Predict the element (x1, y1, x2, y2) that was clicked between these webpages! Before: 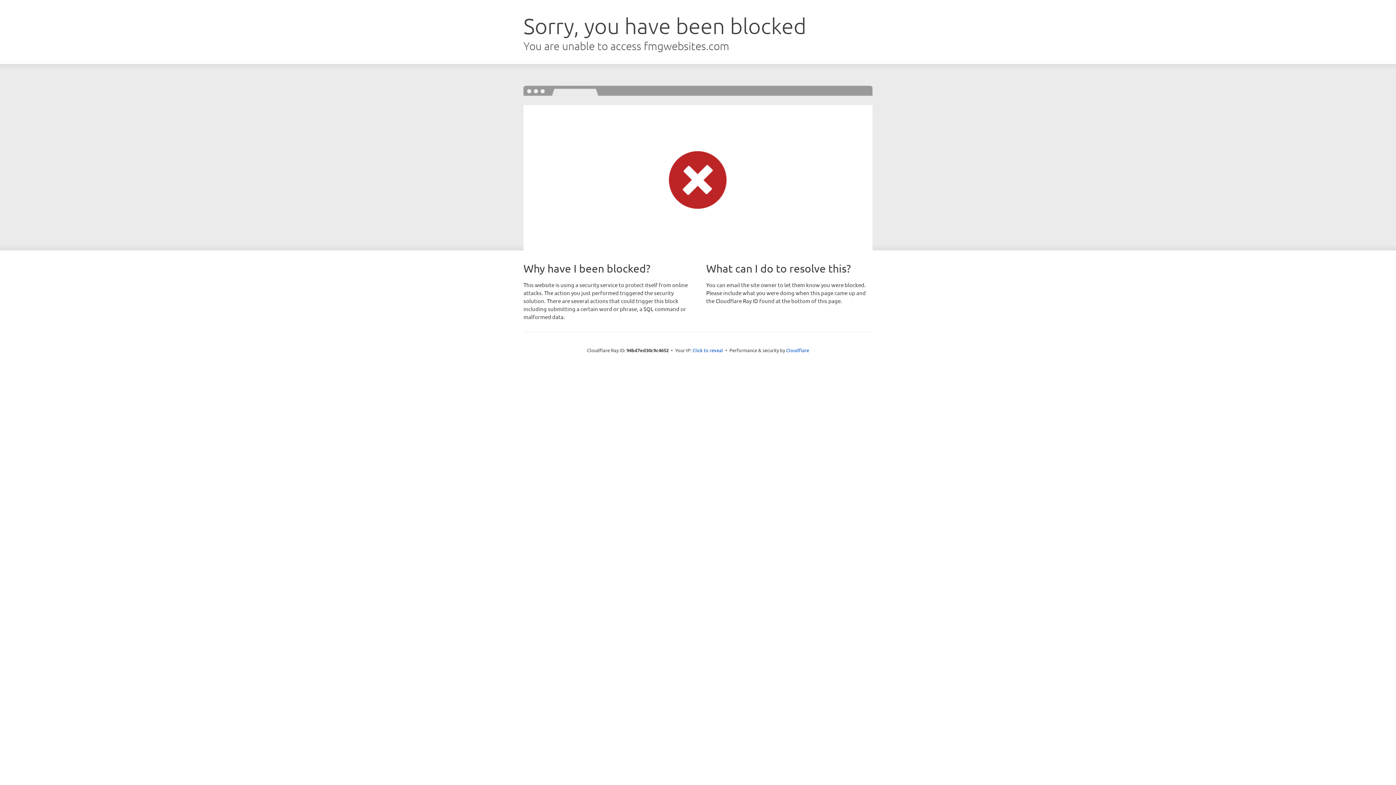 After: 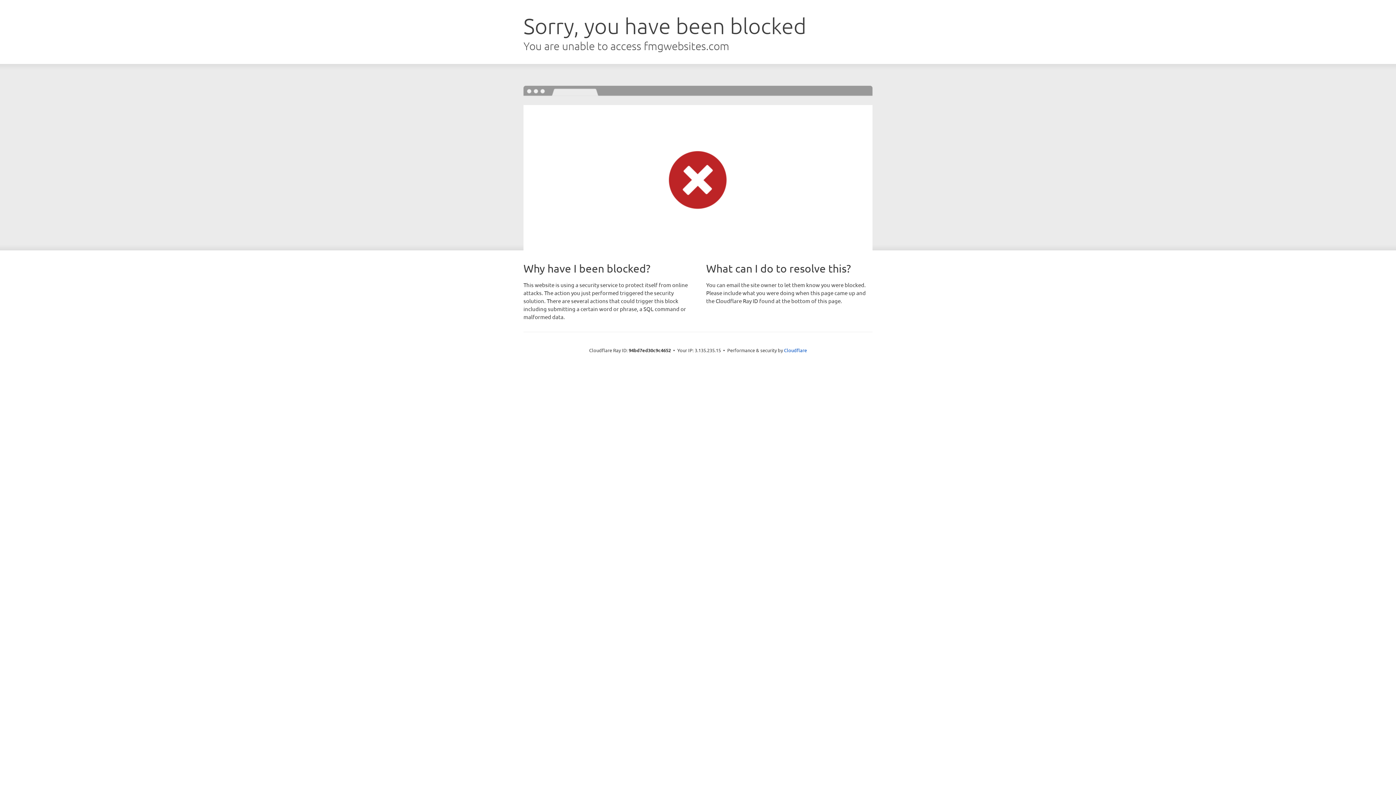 Action: bbox: (692, 346, 723, 353) label: Click to reveal